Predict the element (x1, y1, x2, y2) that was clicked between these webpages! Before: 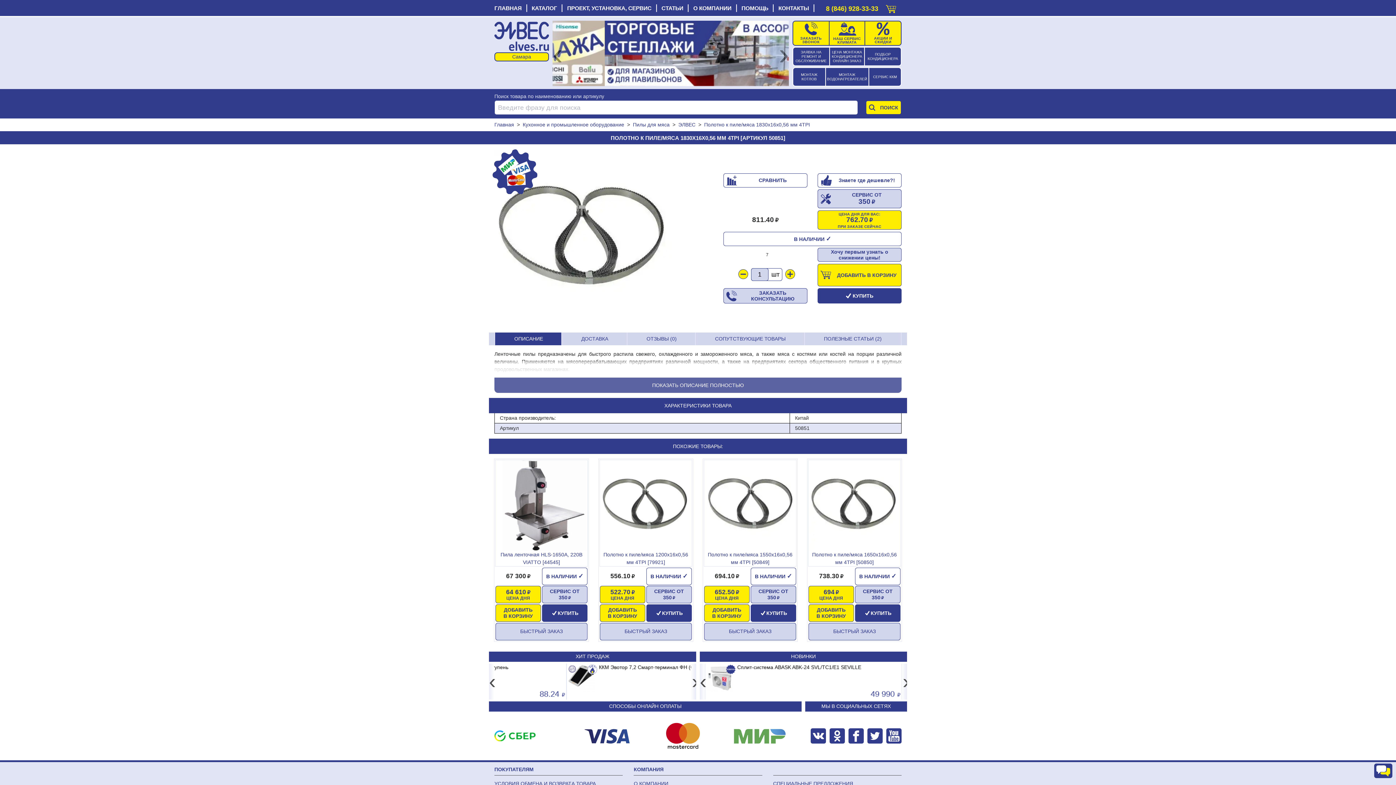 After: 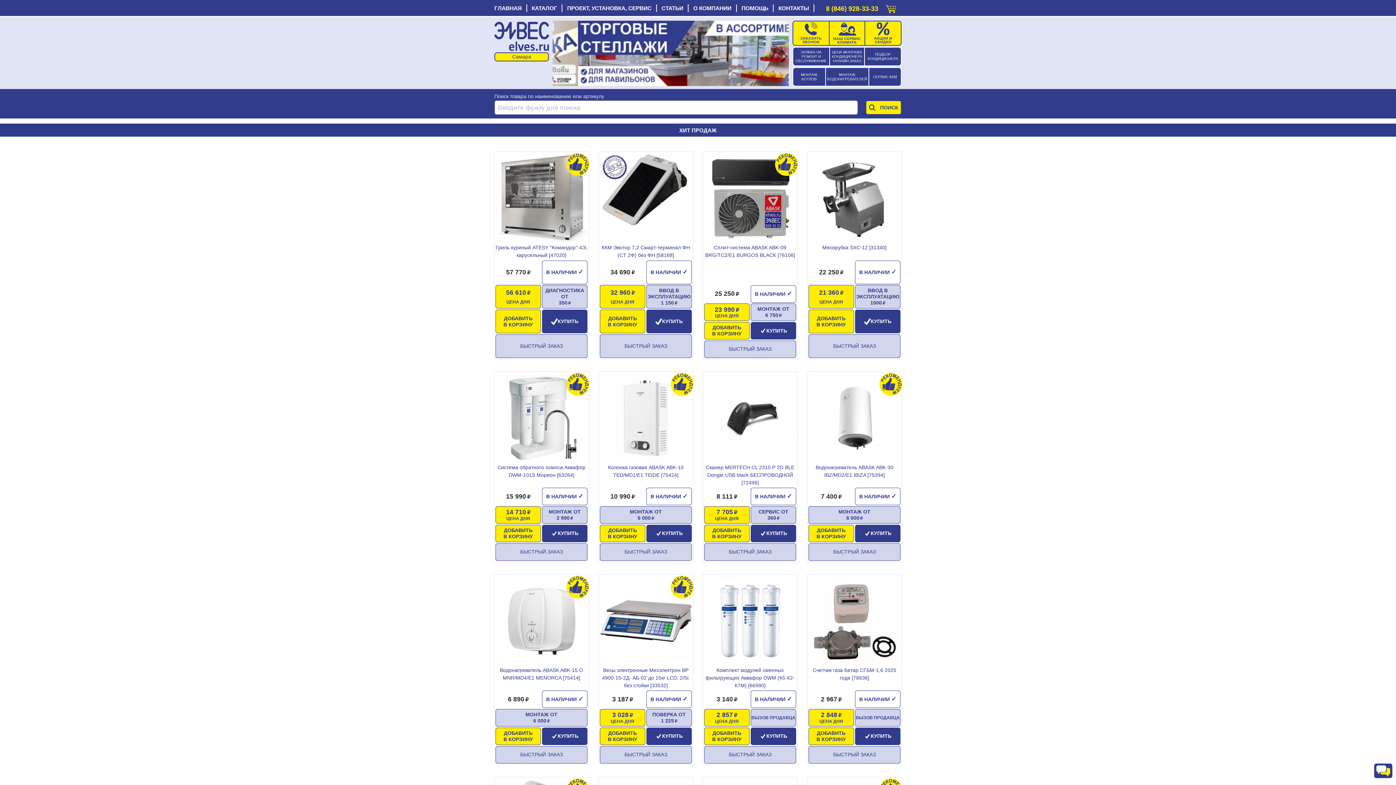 Action: label: ХИТ ПРОДАЖ bbox: (489, 651, 696, 662)